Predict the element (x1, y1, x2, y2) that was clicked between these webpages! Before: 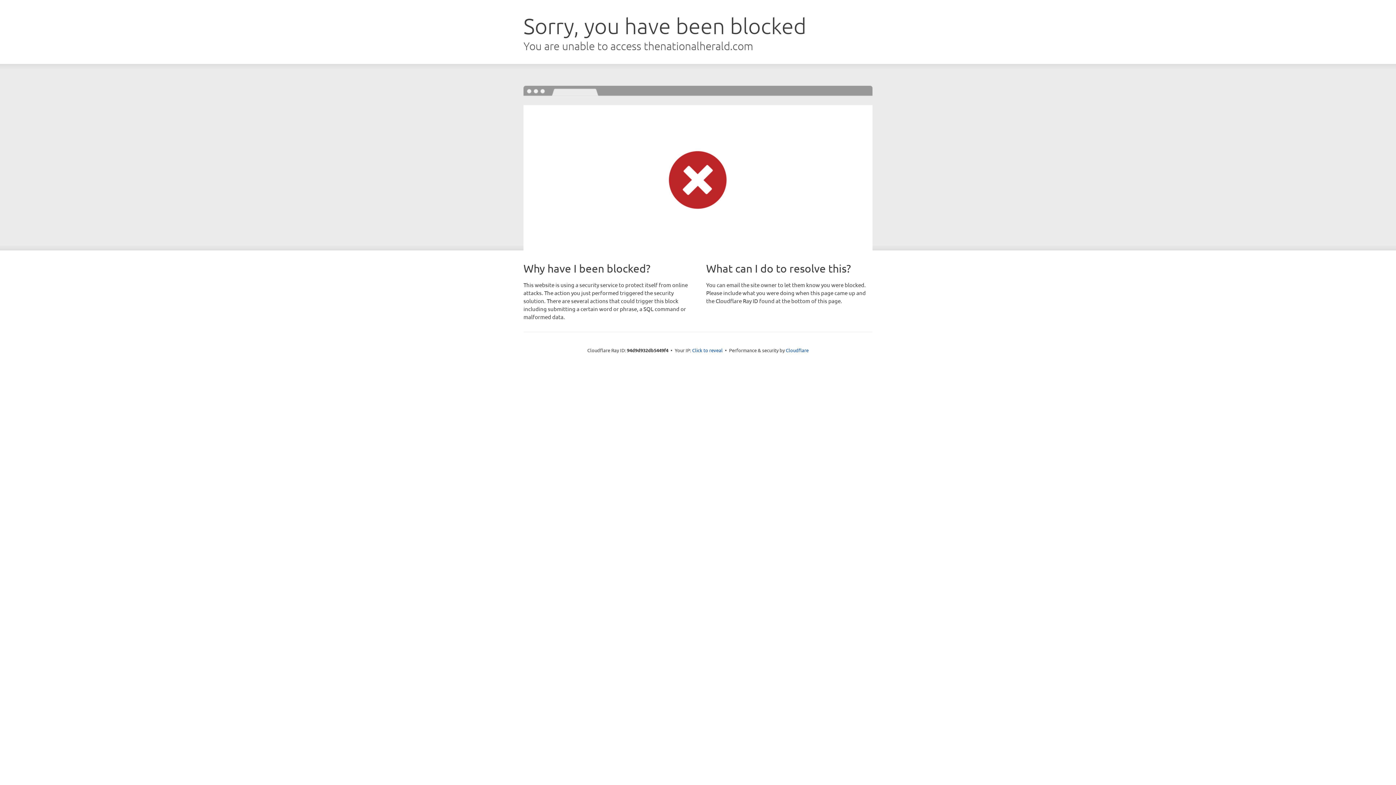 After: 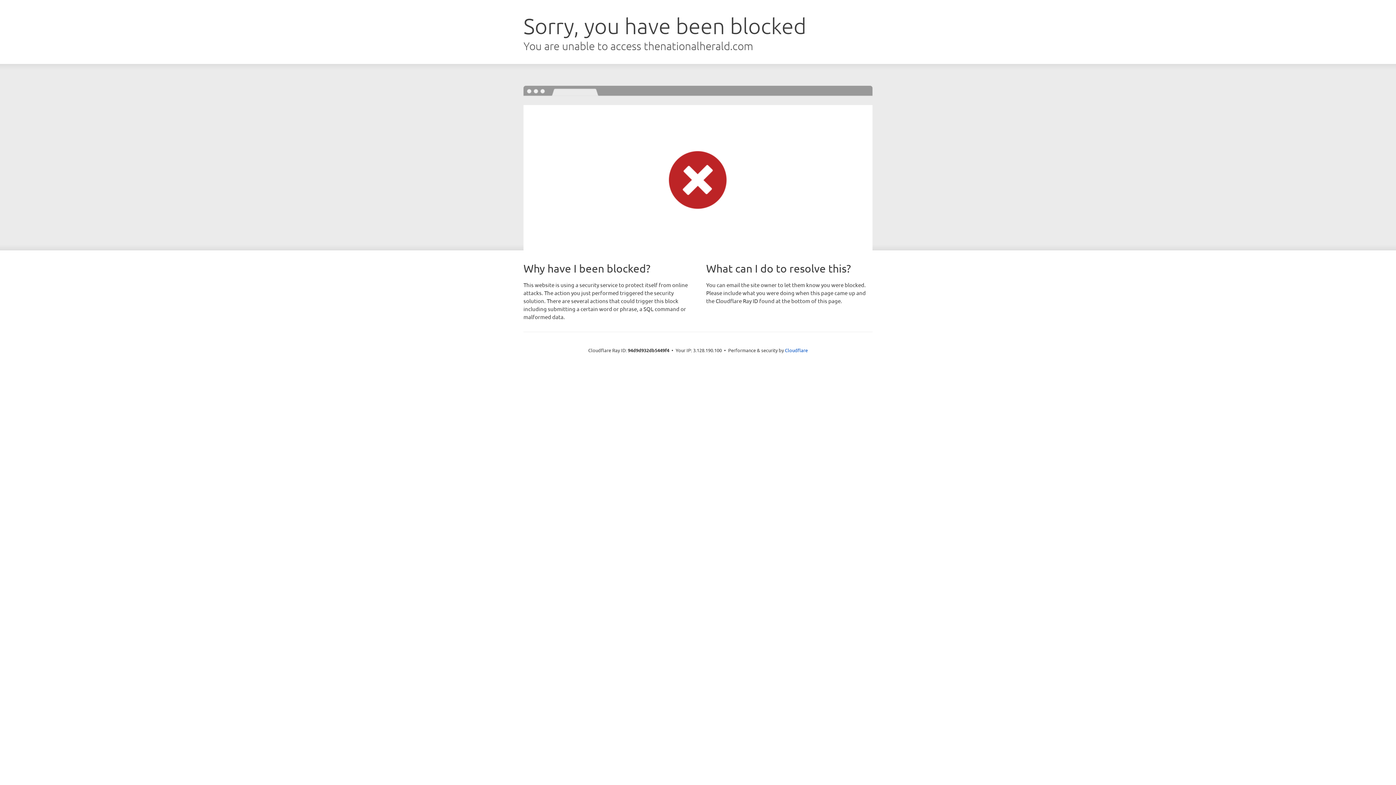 Action: label: Click to reveal bbox: (692, 346, 722, 353)